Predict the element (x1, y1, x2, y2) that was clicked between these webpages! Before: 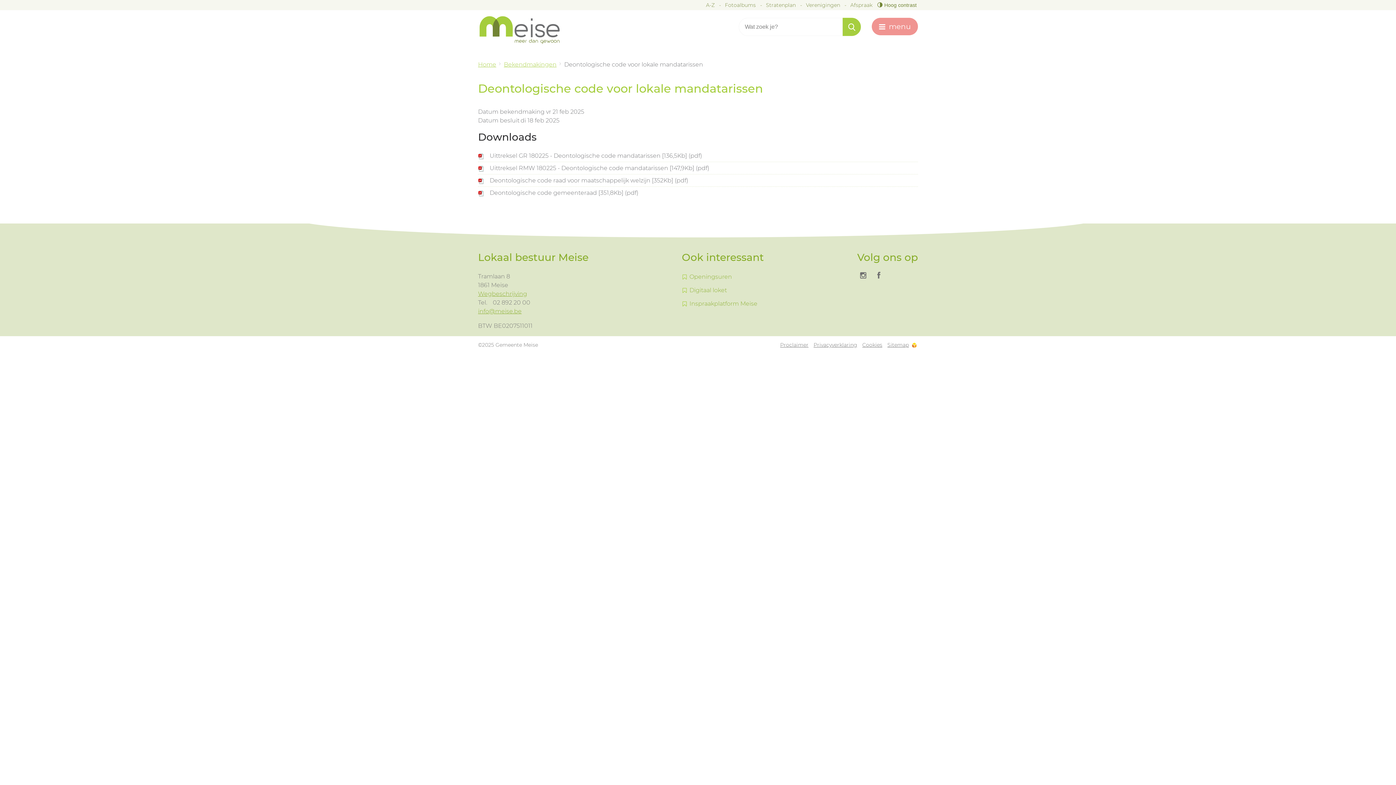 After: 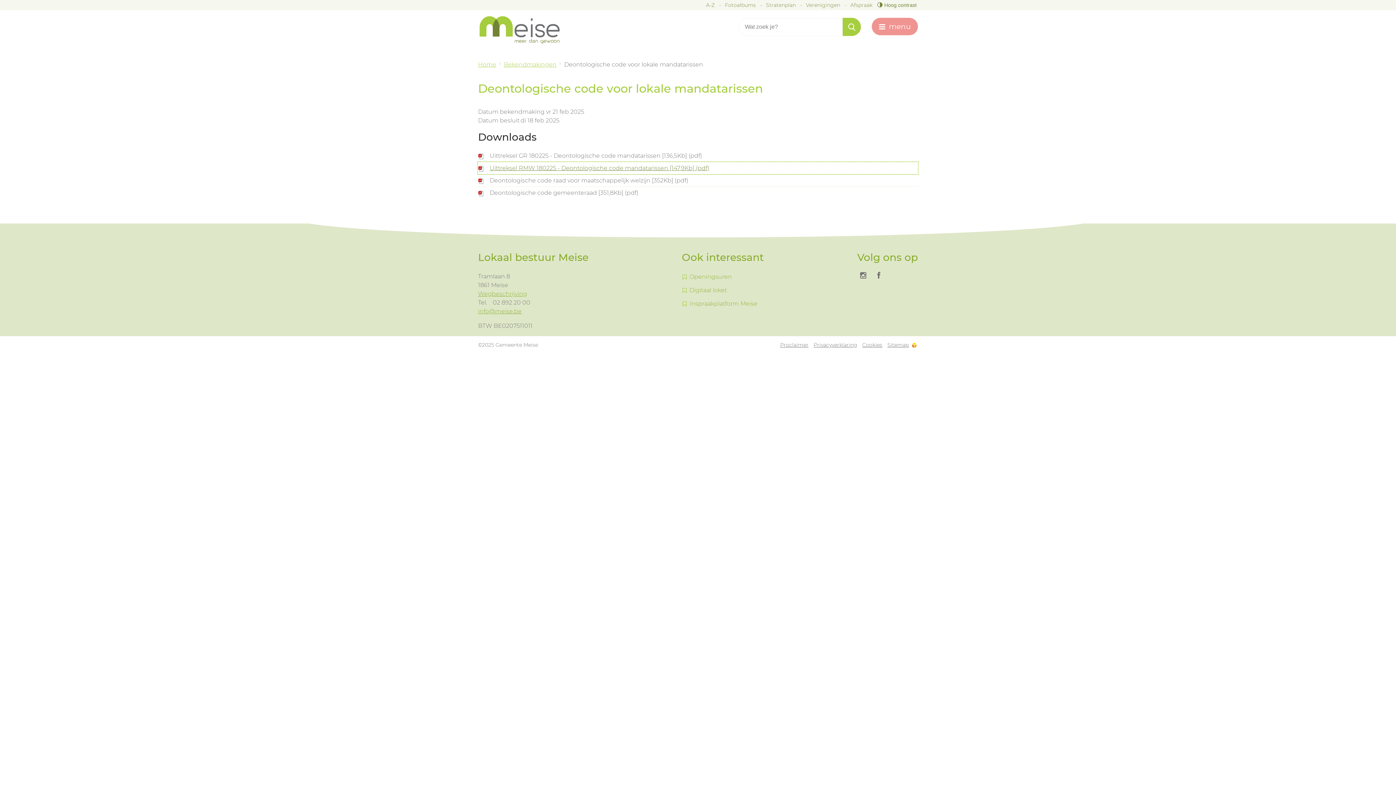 Action: bbox: (478, 162, 918, 174) label: Uittreksel RMW 180225 - Deontologische code mandatarissen [147,9Kb] (pdf)